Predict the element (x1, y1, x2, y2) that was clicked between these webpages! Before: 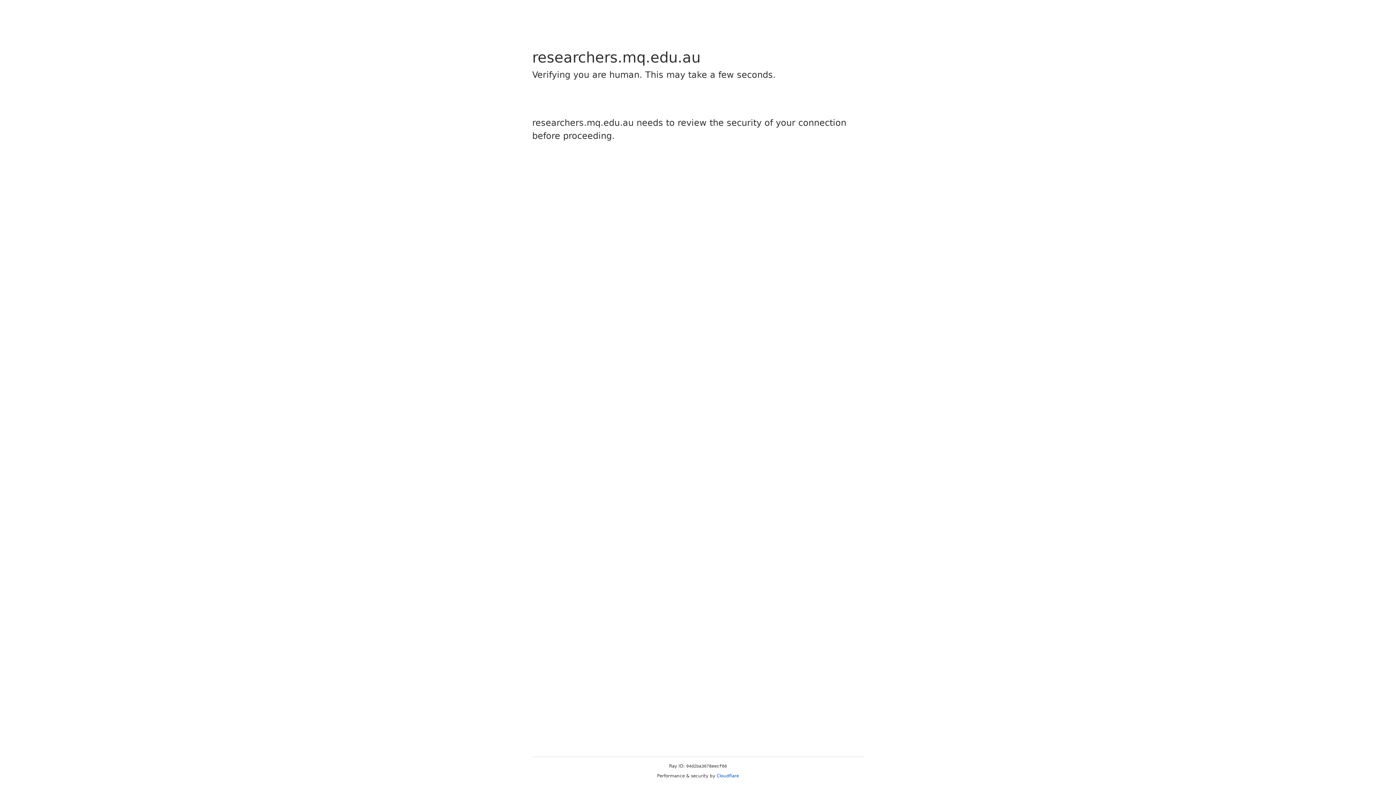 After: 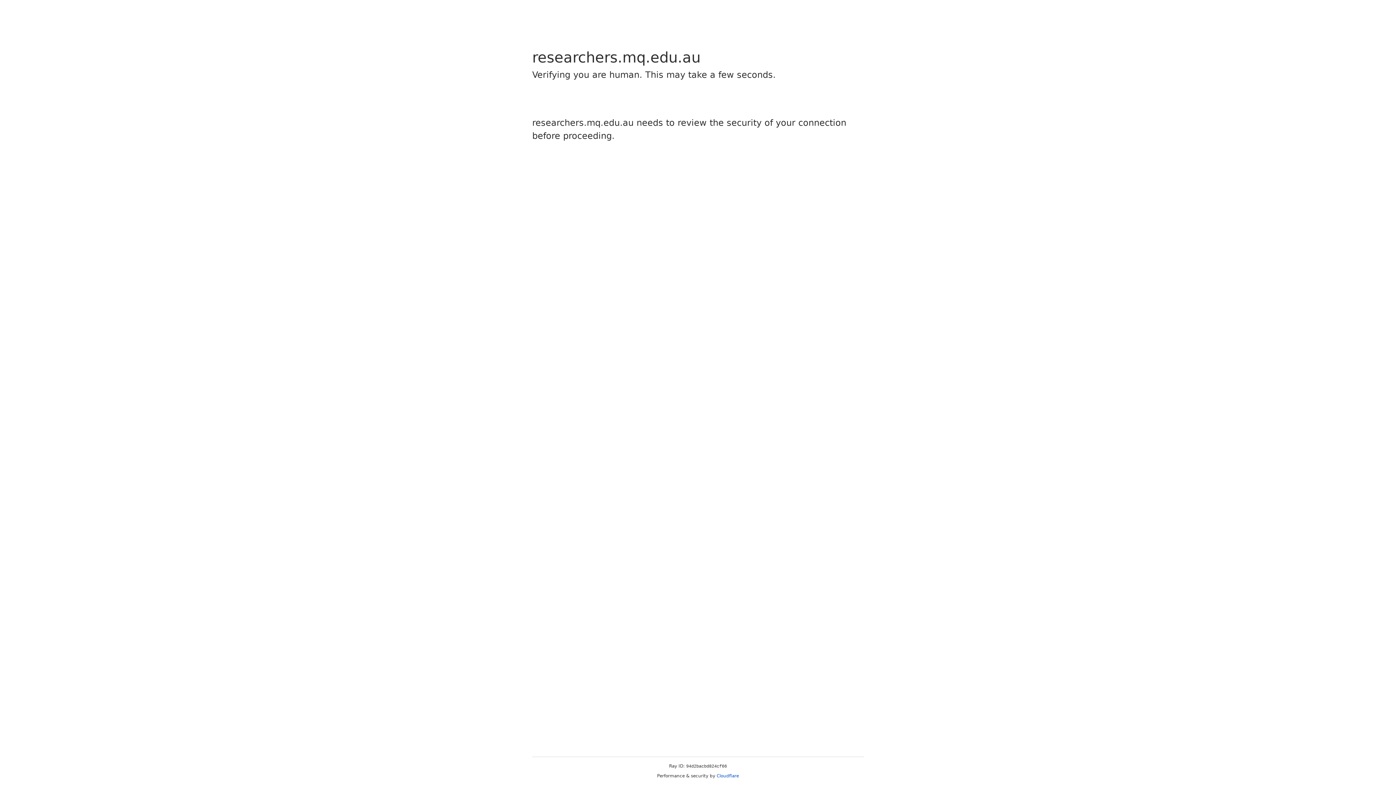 Action: bbox: (716, 773, 739, 778) label: Cloudflare